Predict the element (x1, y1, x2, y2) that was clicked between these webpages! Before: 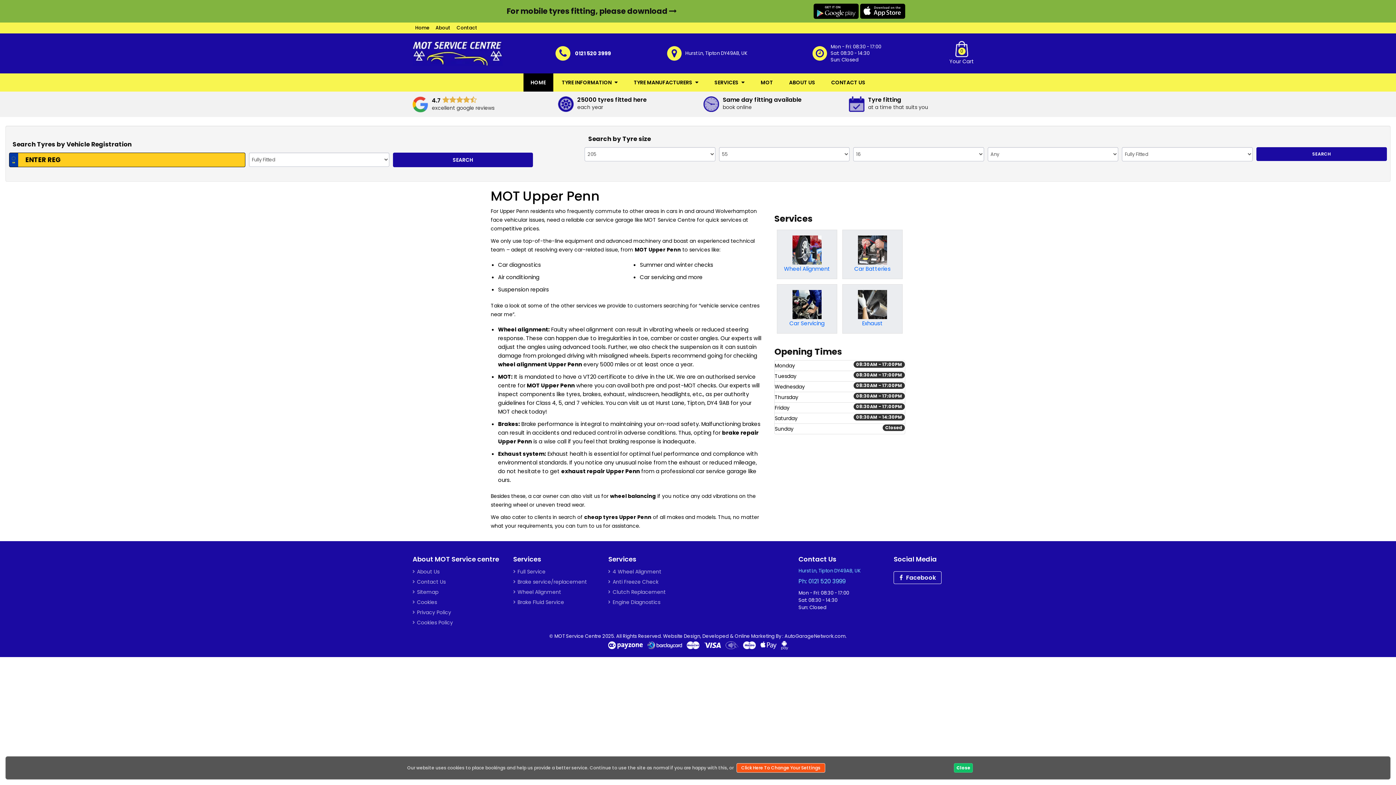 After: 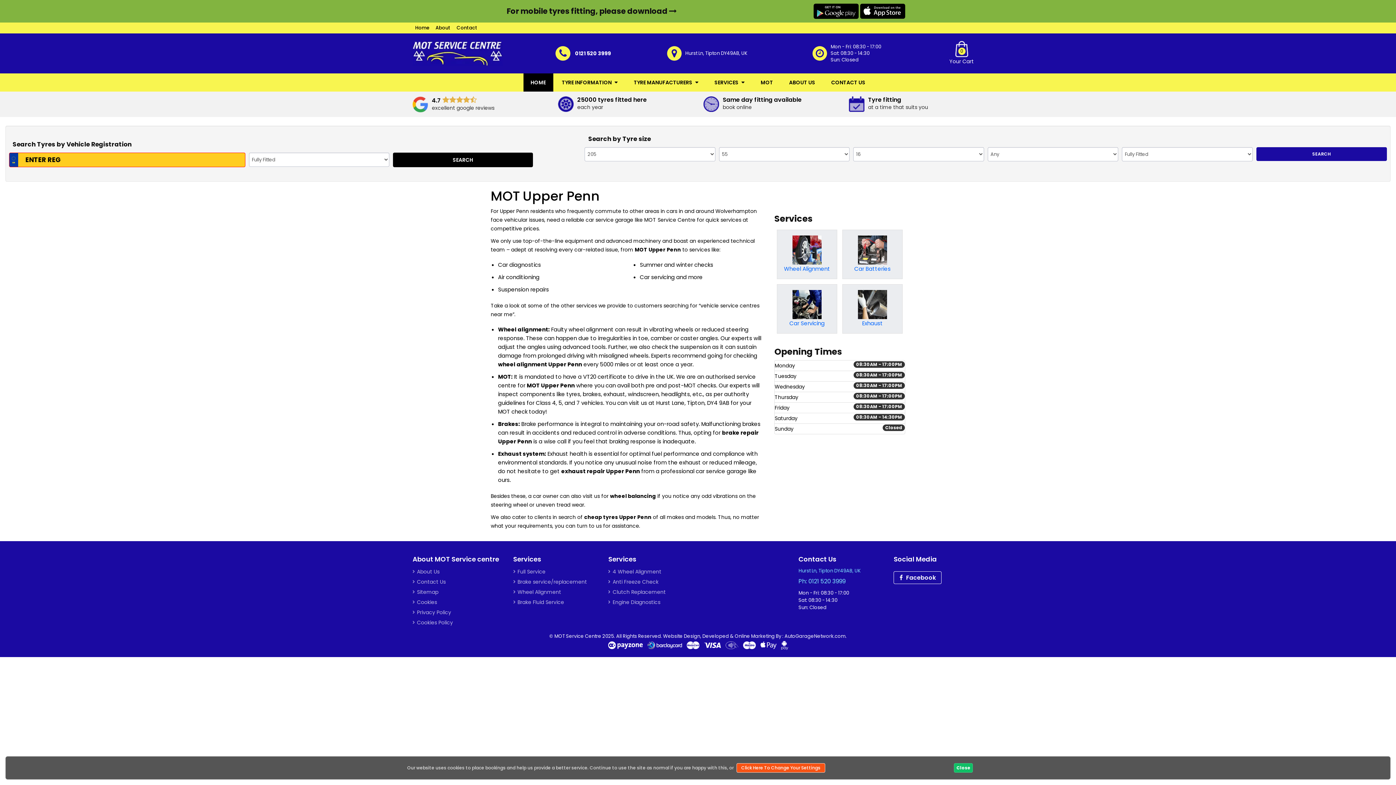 Action: label: SEARCH bbox: (392, 152, 533, 167)